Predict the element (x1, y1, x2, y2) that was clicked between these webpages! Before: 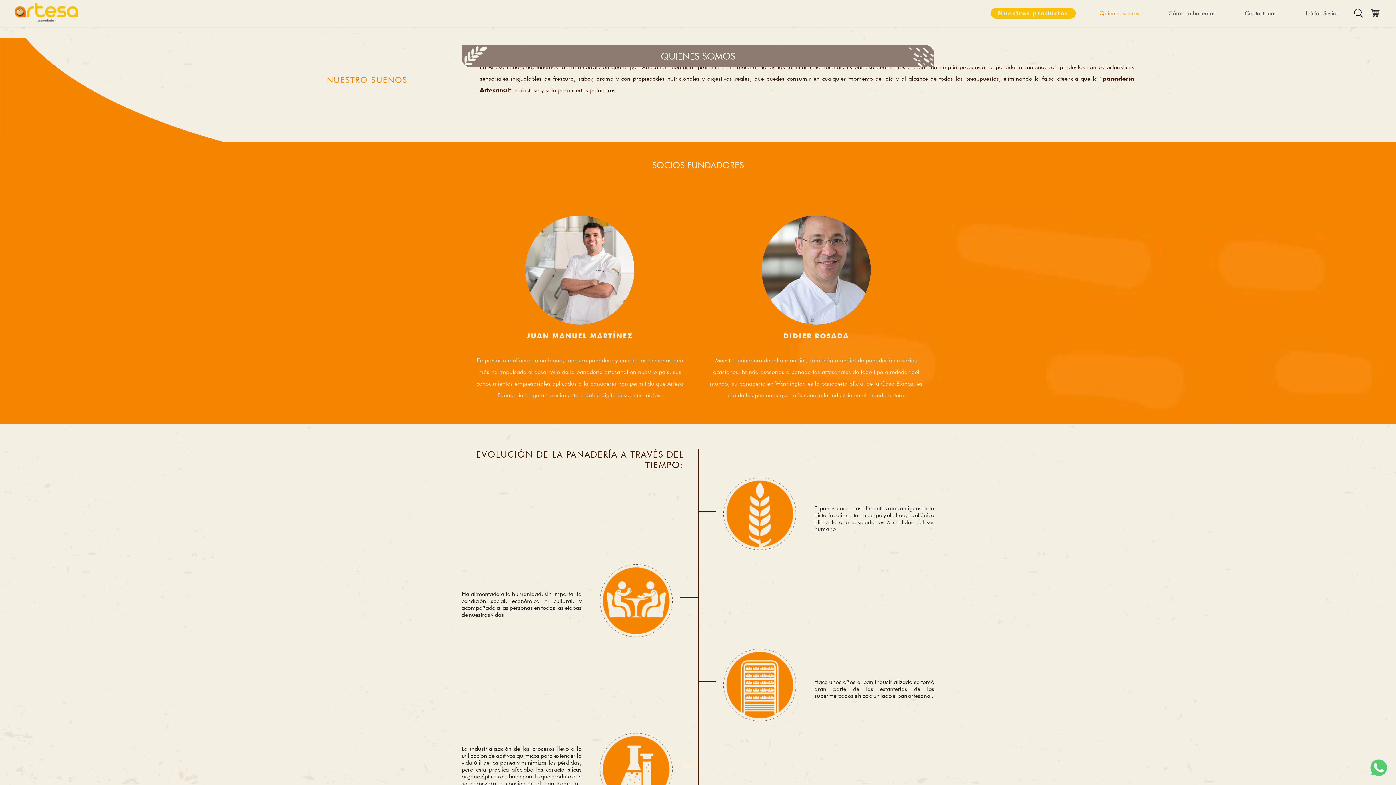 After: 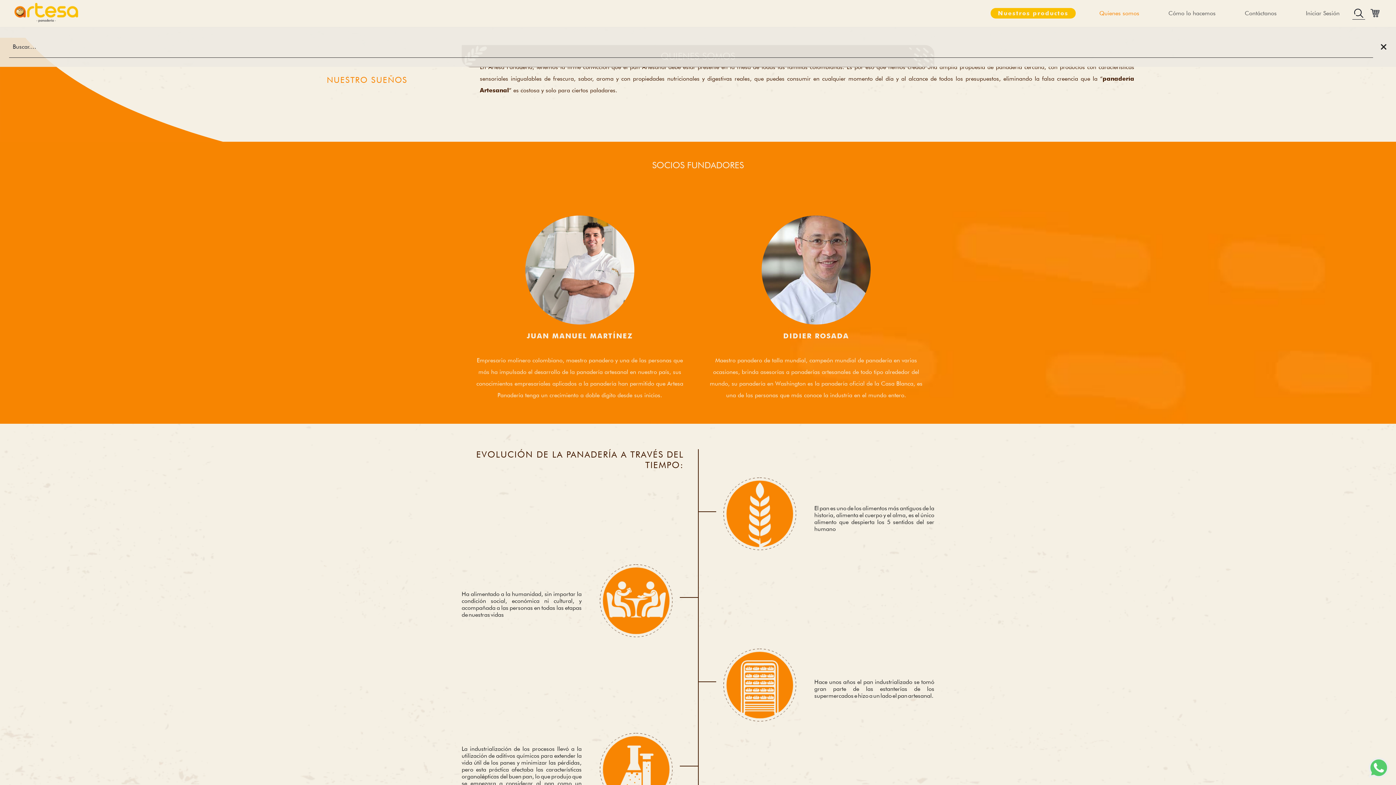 Action: bbox: (1352, 7, 1365, 19)